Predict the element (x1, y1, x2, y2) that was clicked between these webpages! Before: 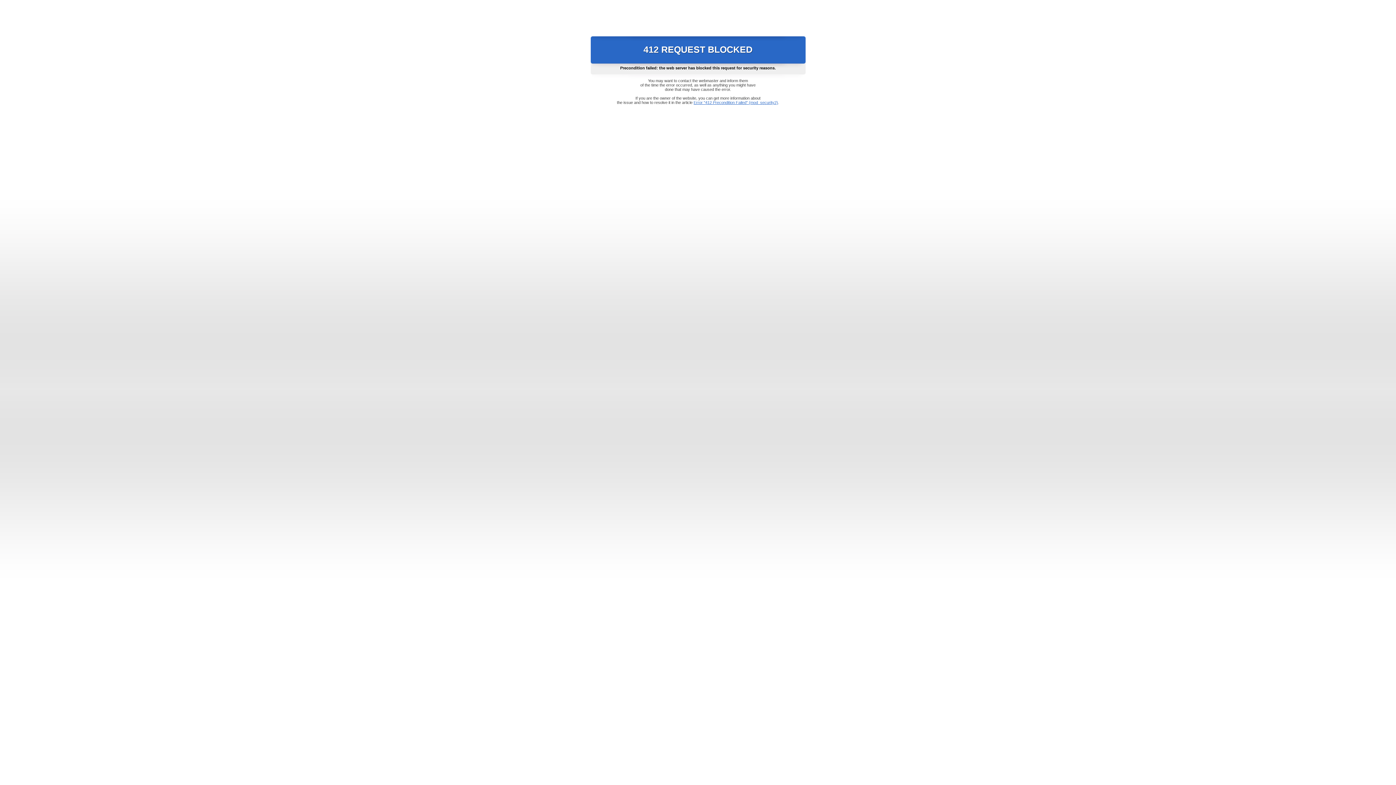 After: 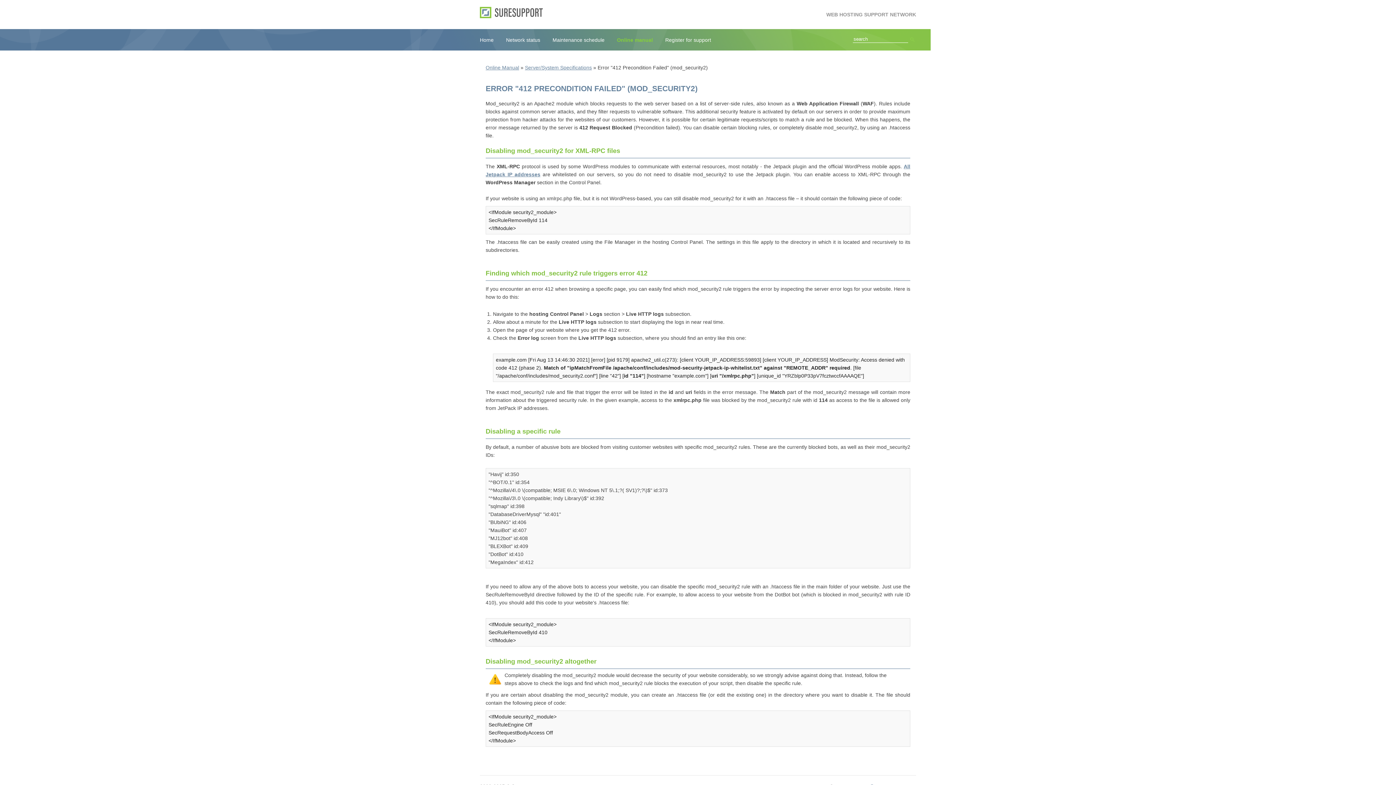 Action: bbox: (693, 100, 778, 104) label: Error "412 Precondition Failed" (mod_security2)